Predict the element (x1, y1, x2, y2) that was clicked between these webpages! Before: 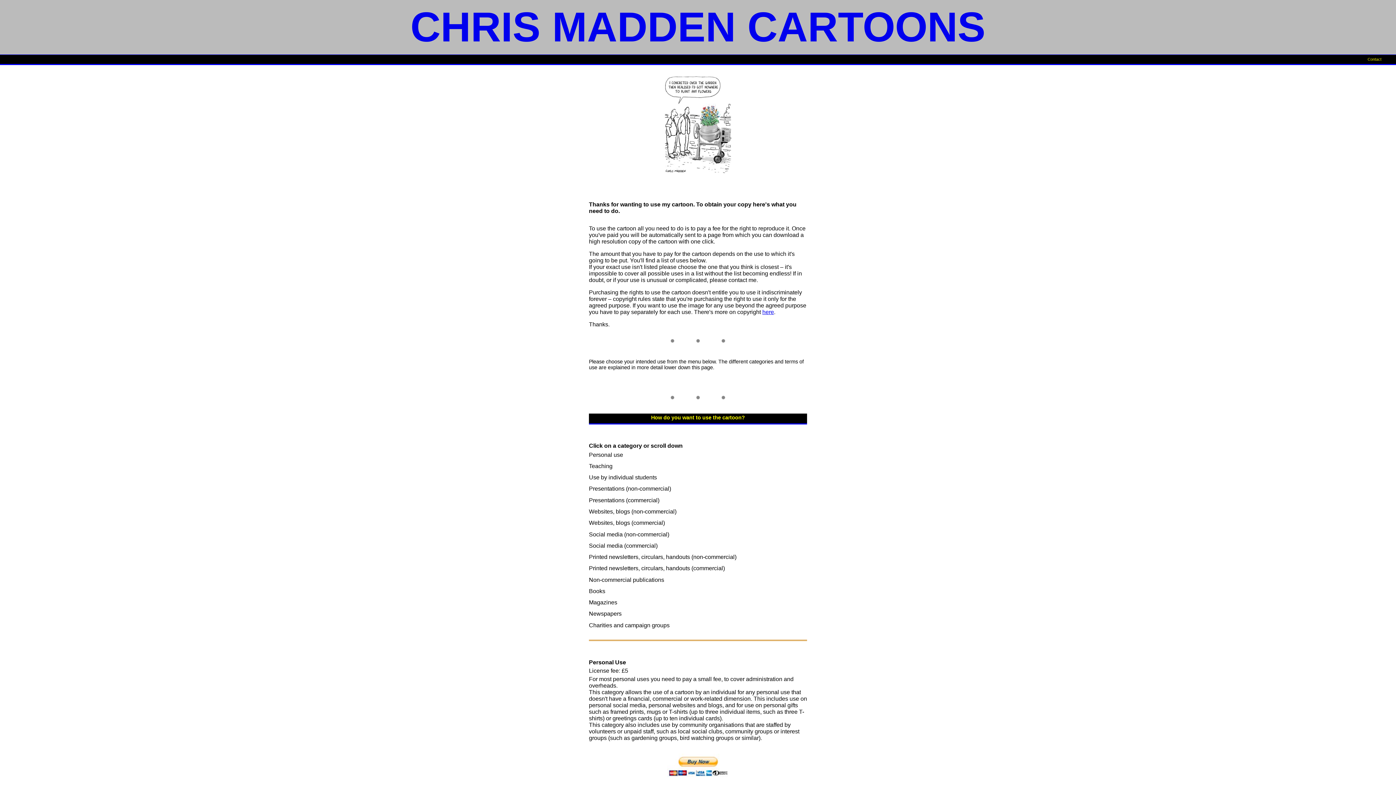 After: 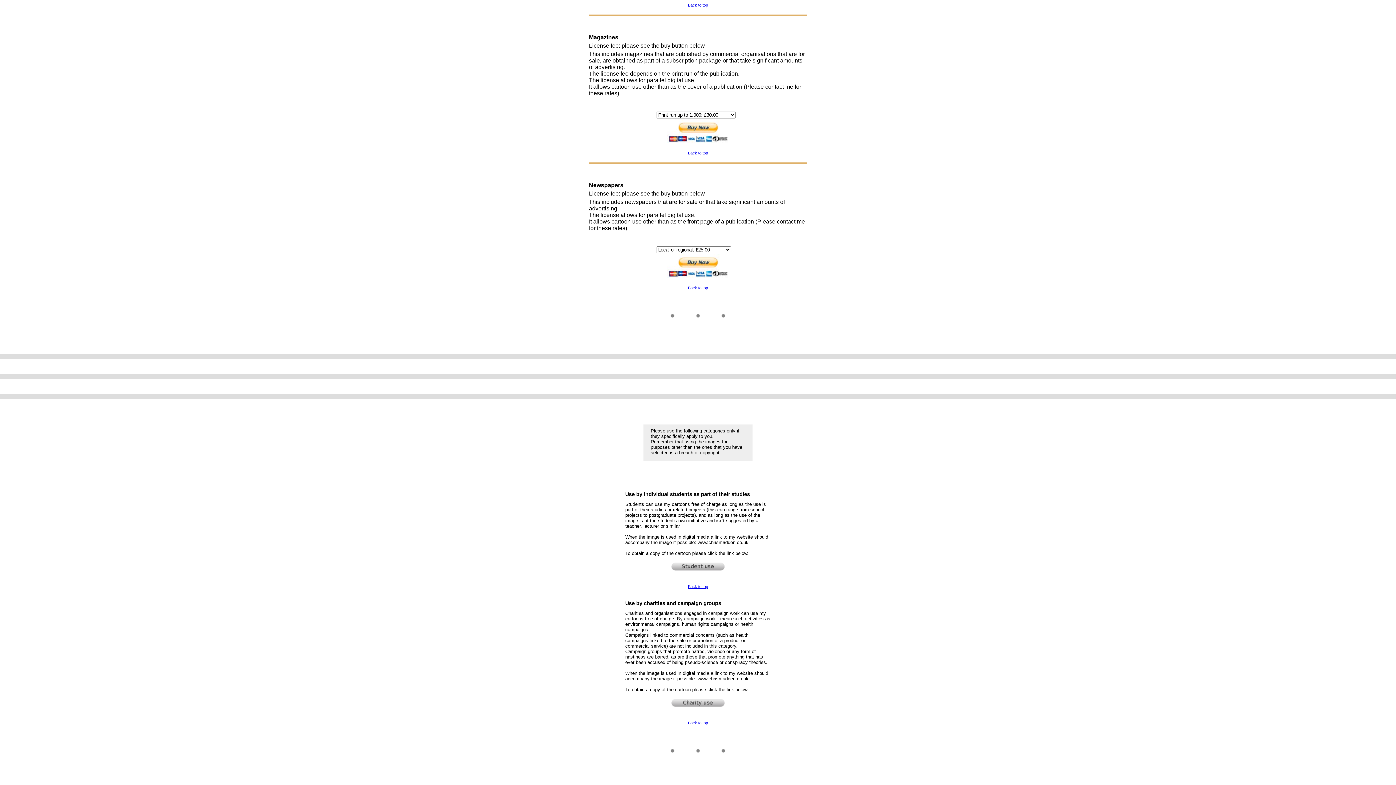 Action: label: Magazines bbox: (589, 599, 807, 606)